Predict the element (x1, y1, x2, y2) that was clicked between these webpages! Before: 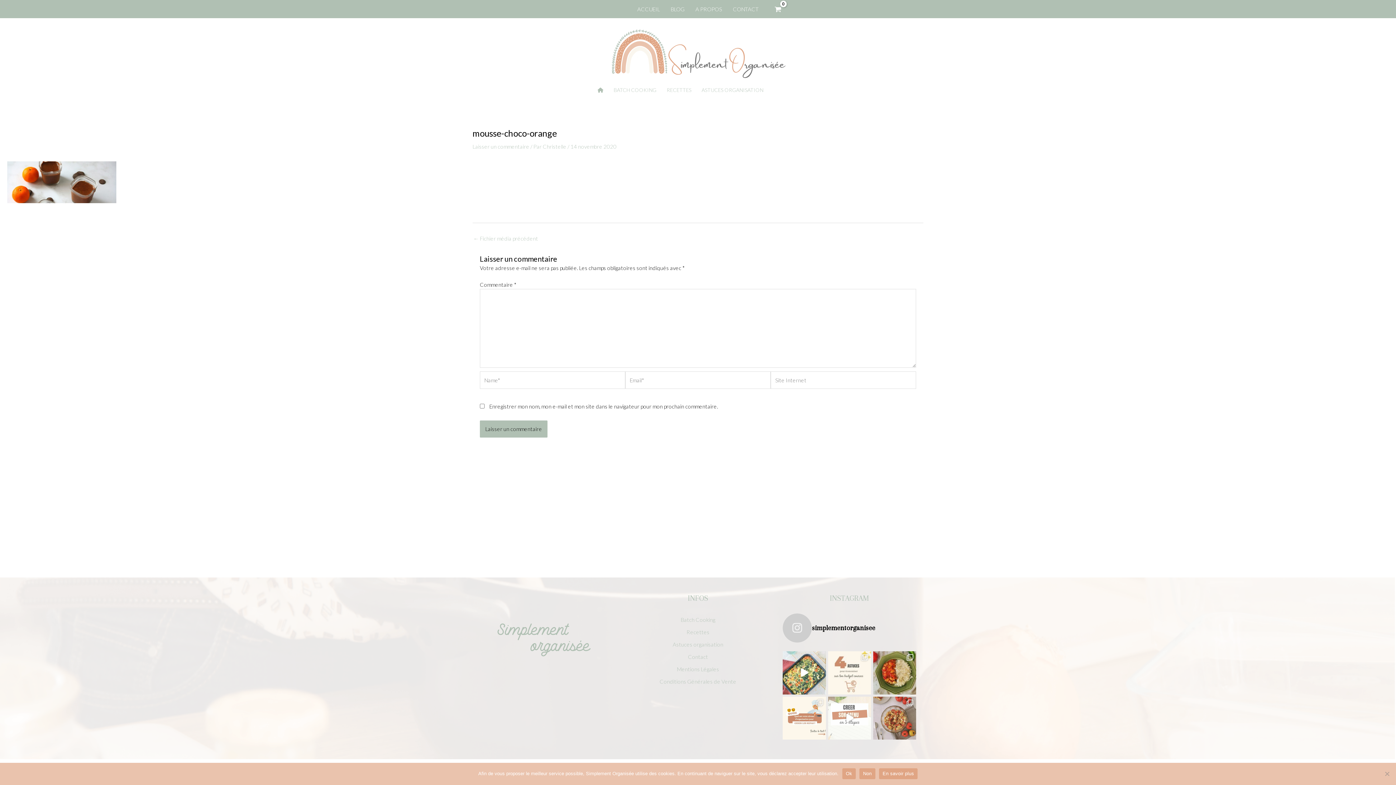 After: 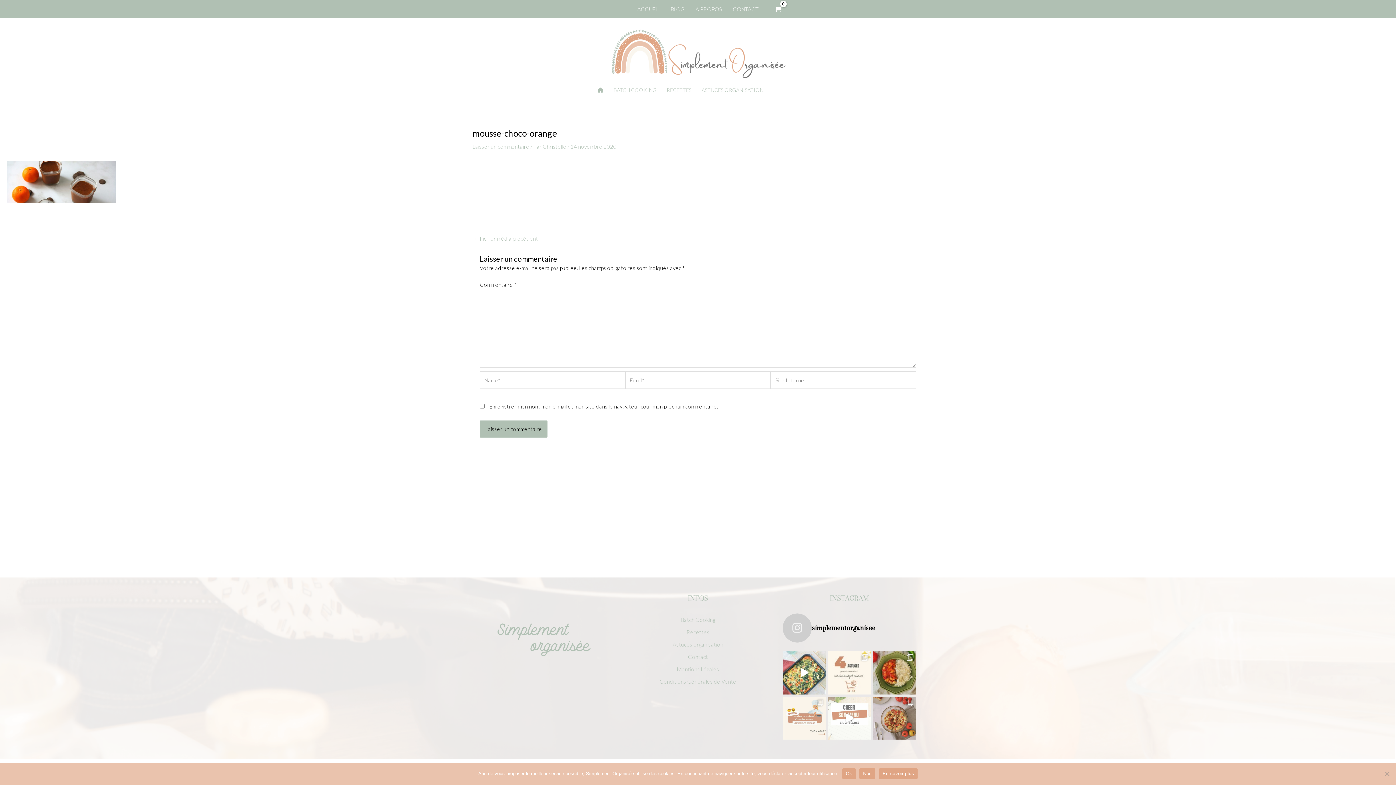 Action: label: J'espère que ce petit format vous plaît ! 🤩 bbox: (783, 696, 826, 739)